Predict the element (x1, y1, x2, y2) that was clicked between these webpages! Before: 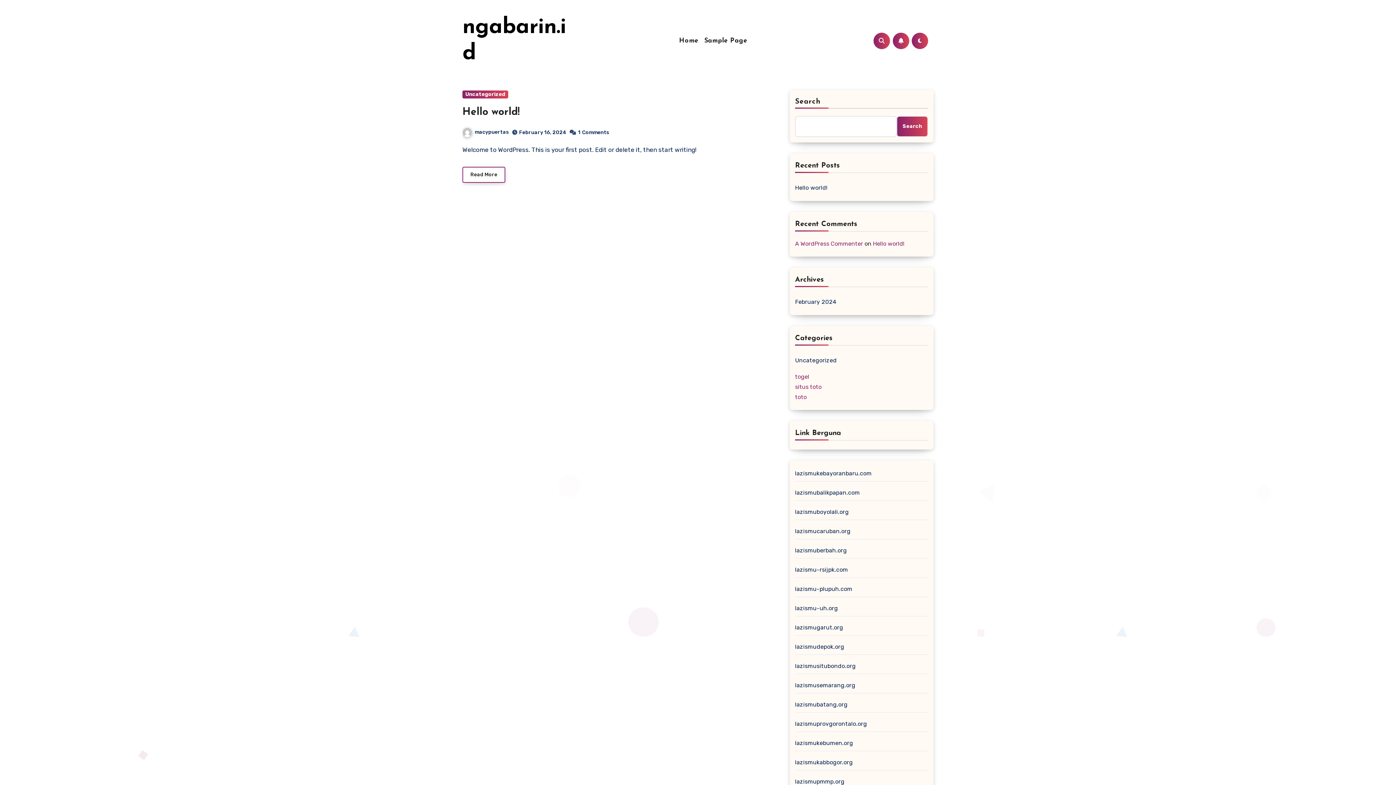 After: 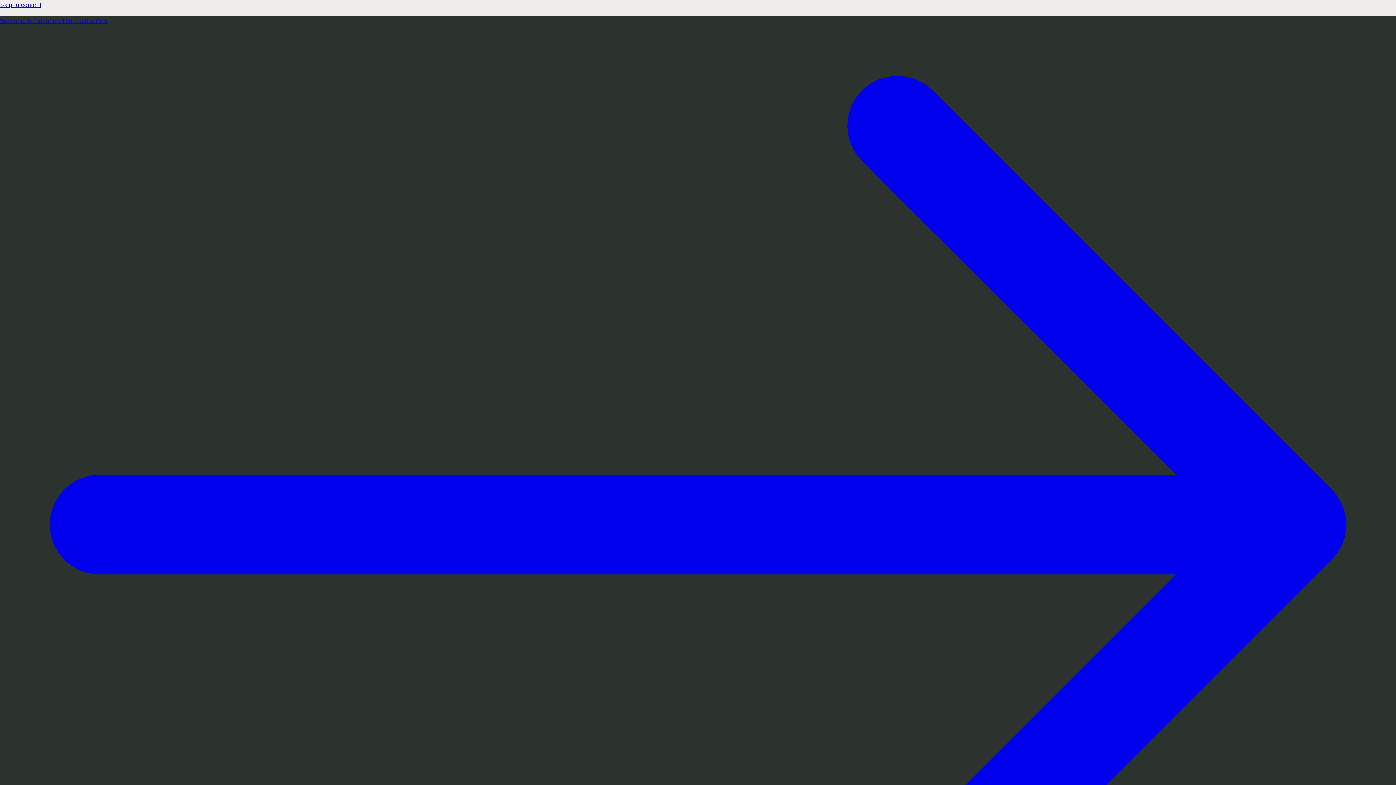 Action: label: lazismukebumen.org bbox: (795, 740, 853, 746)